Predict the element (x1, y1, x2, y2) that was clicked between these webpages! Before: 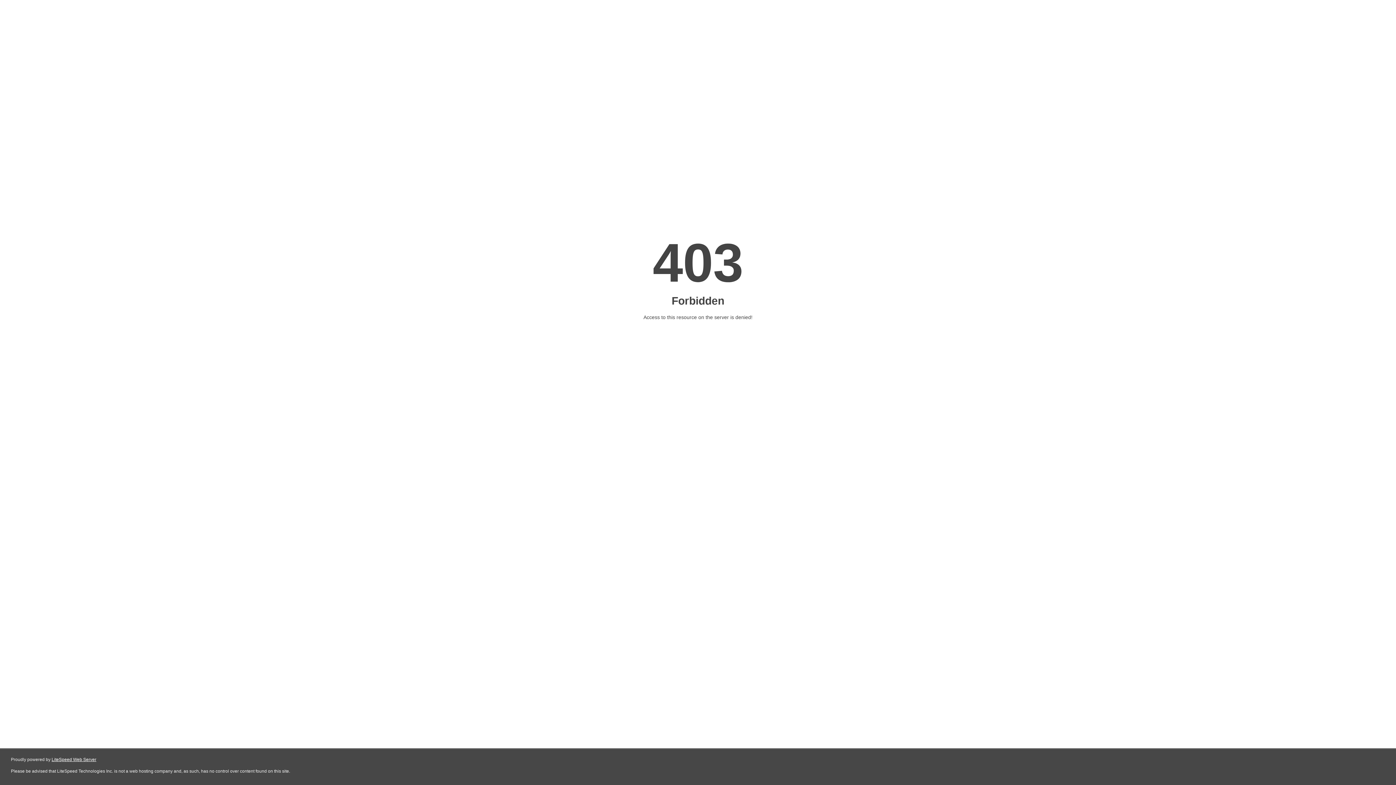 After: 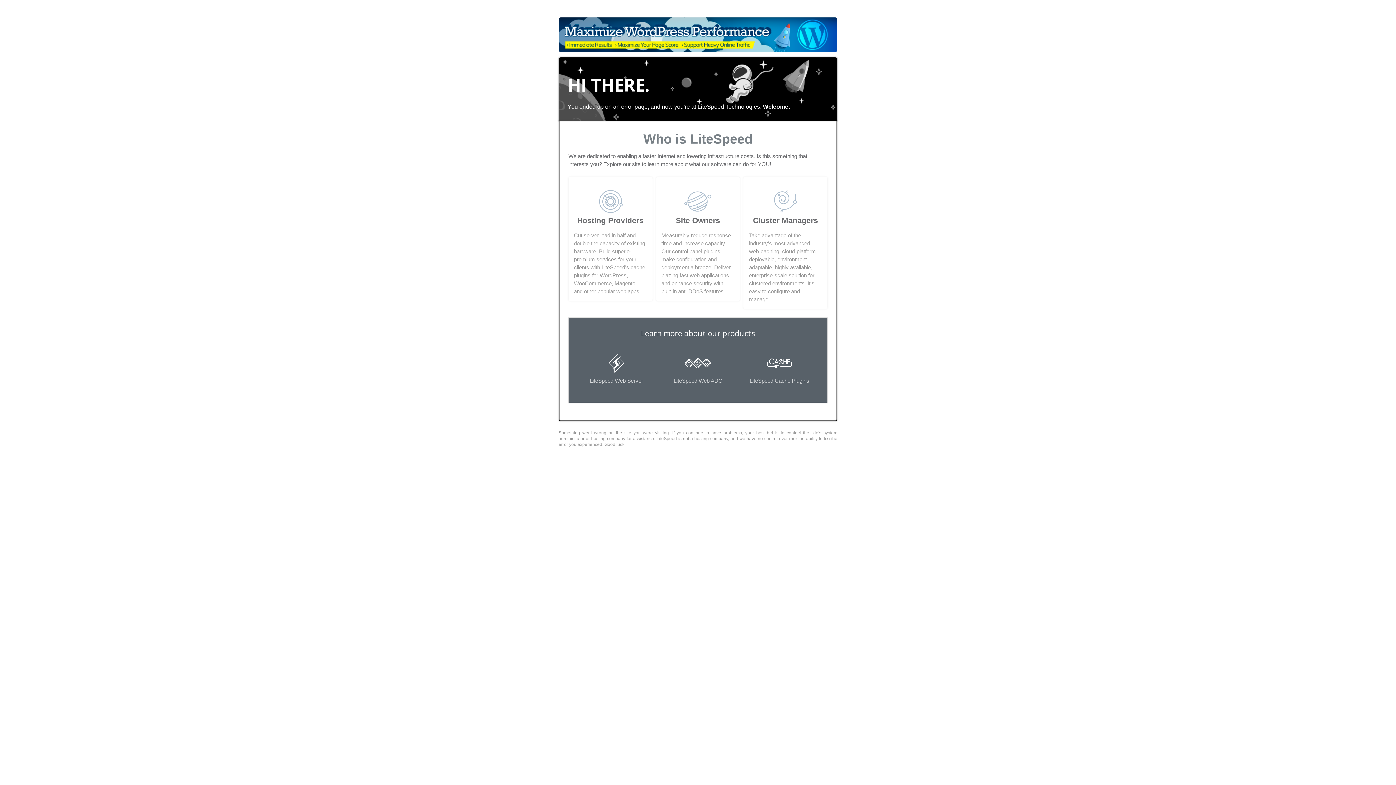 Action: bbox: (51, 757, 96, 762) label: LiteSpeed Web Server